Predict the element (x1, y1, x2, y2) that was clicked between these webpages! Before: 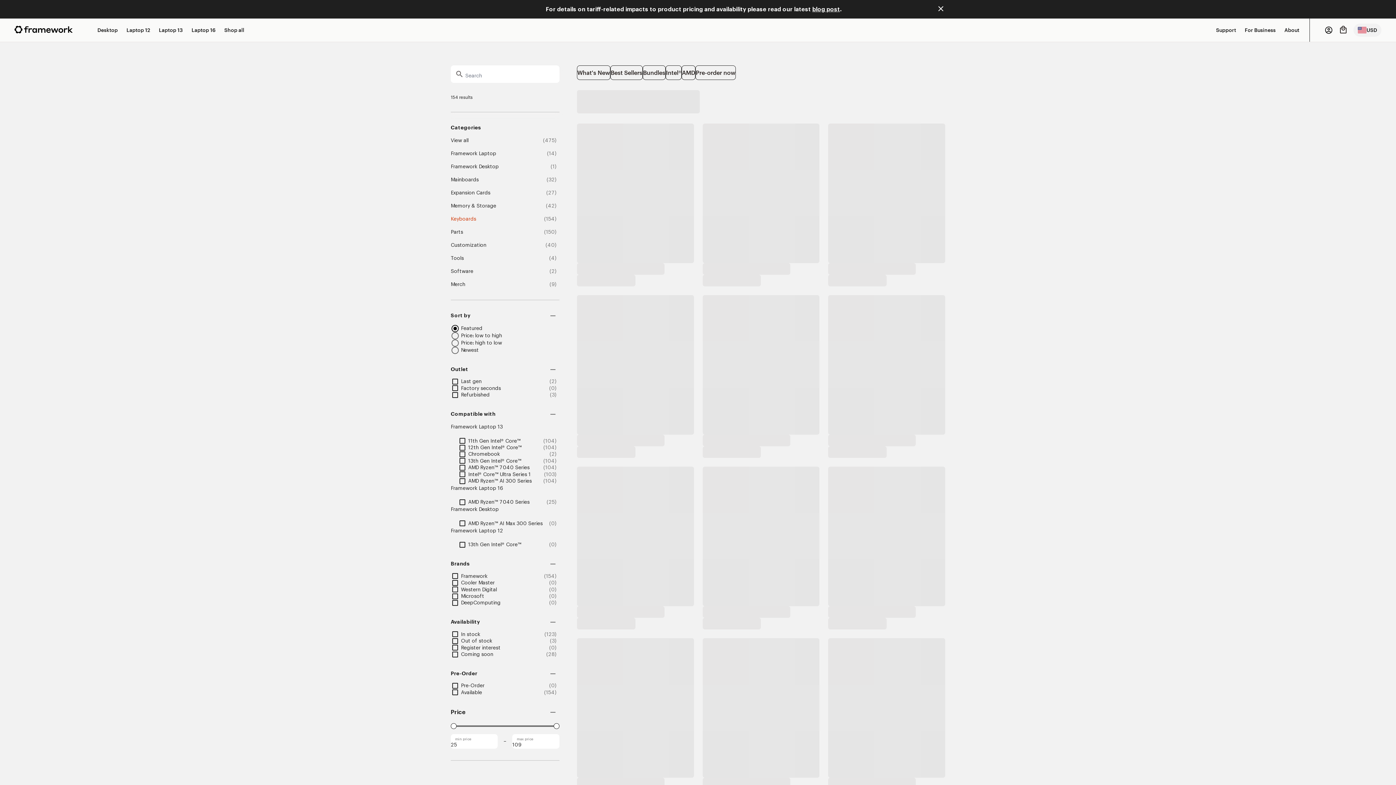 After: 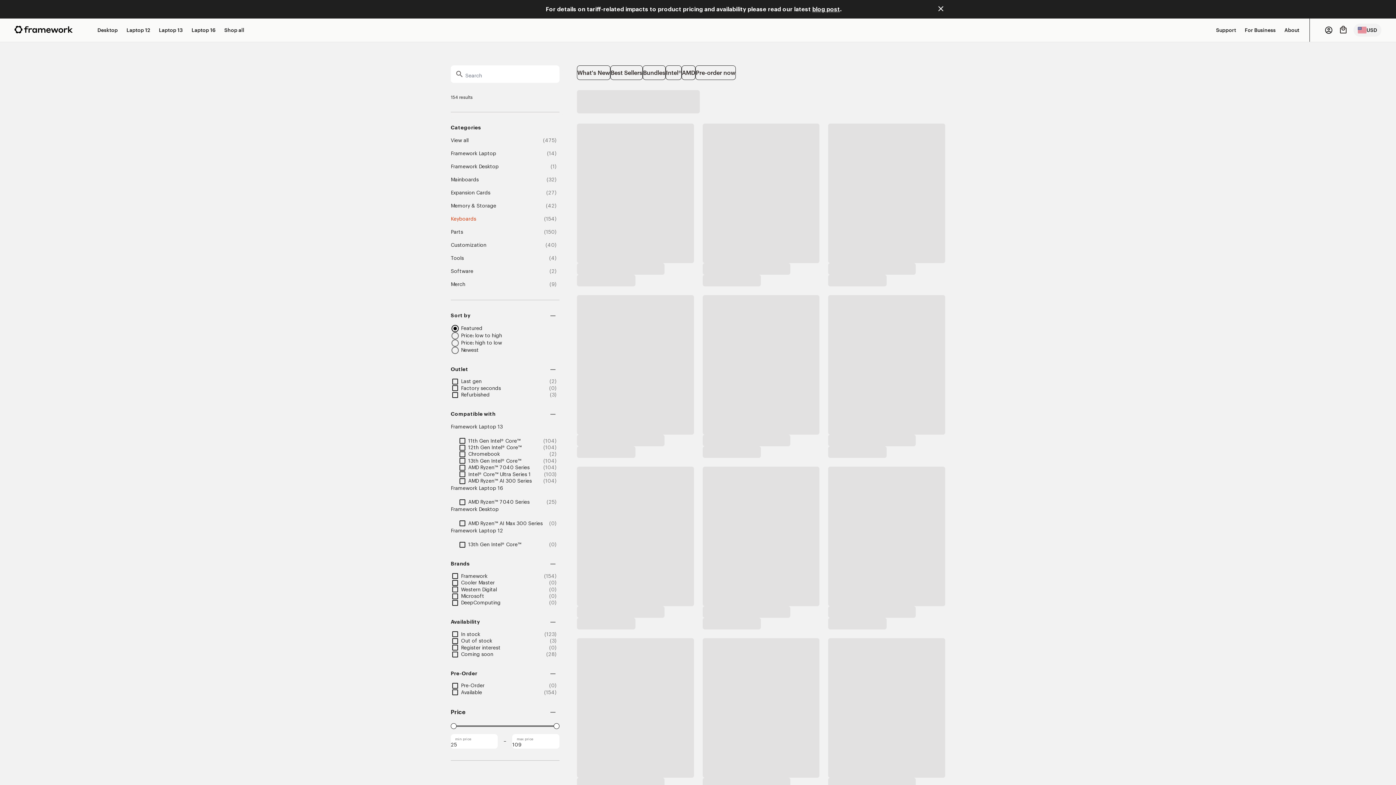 Action: bbox: (468, 465, 529, 470) label: AMD Ryzen™ 7040 Series